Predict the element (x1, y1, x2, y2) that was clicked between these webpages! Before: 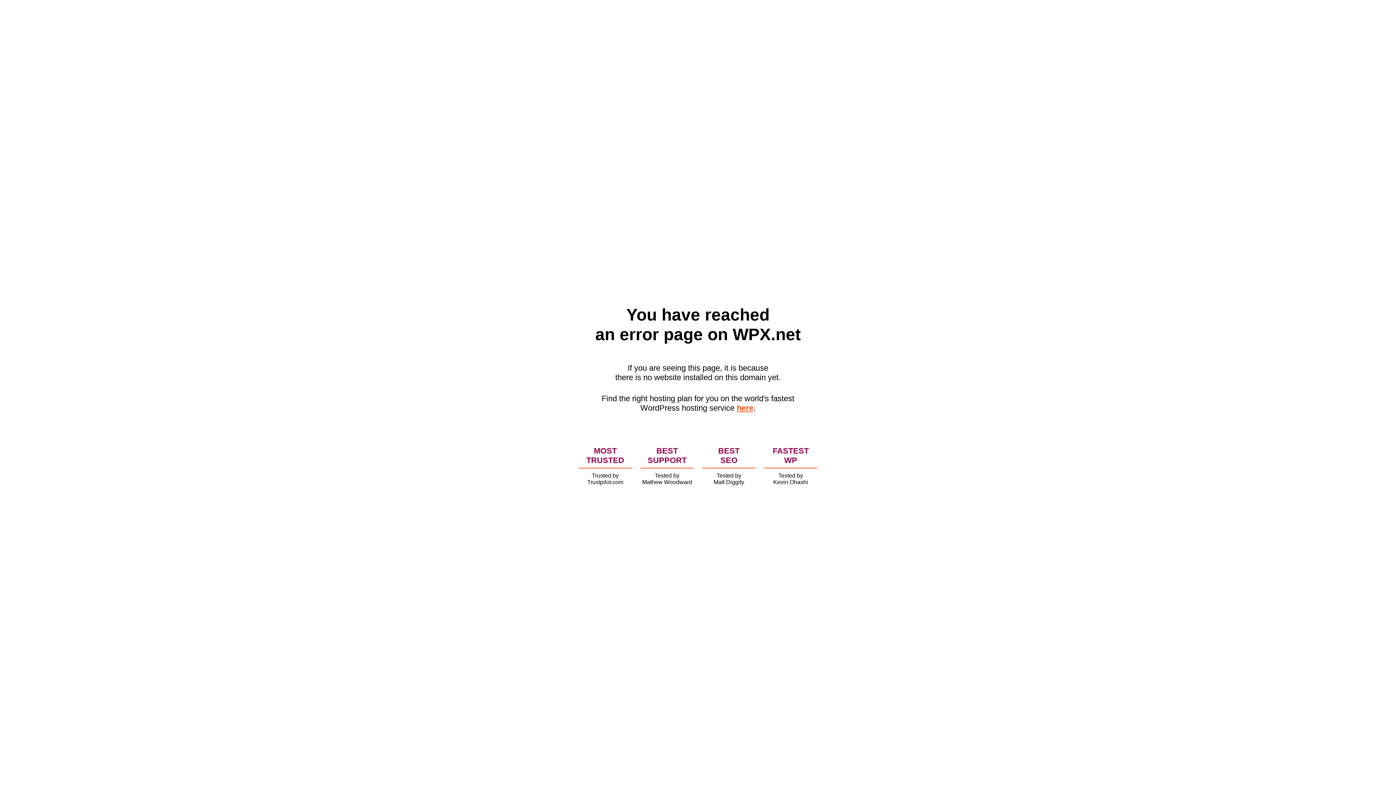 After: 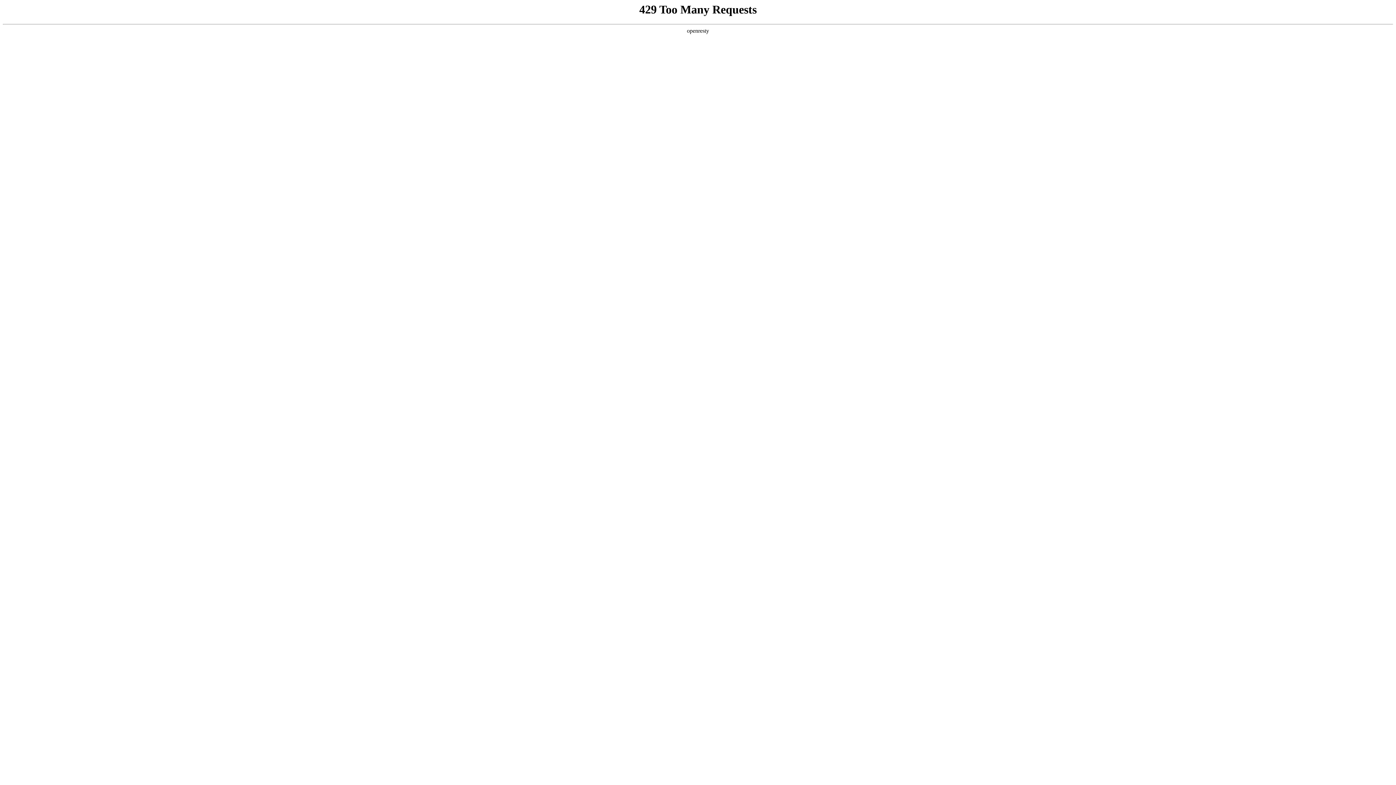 Action: label: here bbox: (736, 403, 753, 412)